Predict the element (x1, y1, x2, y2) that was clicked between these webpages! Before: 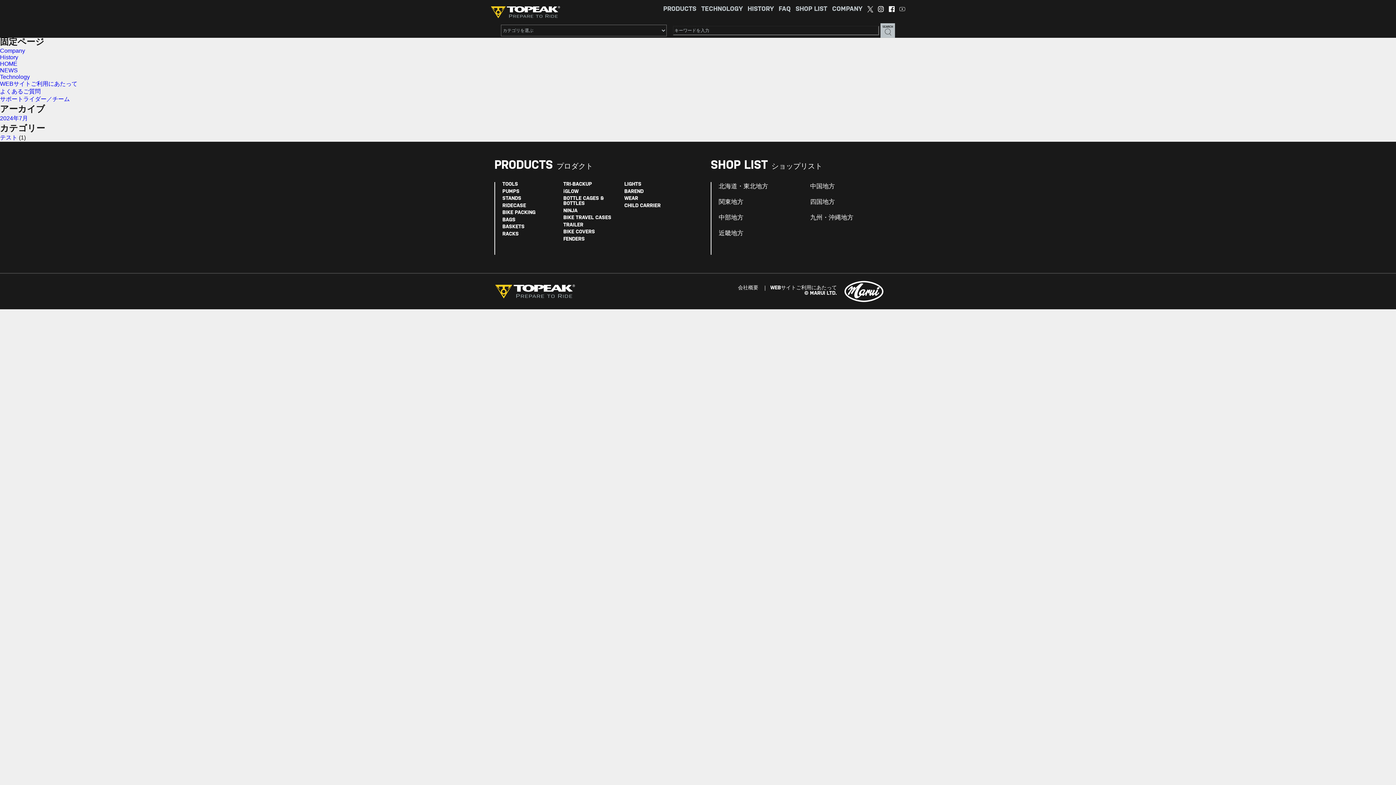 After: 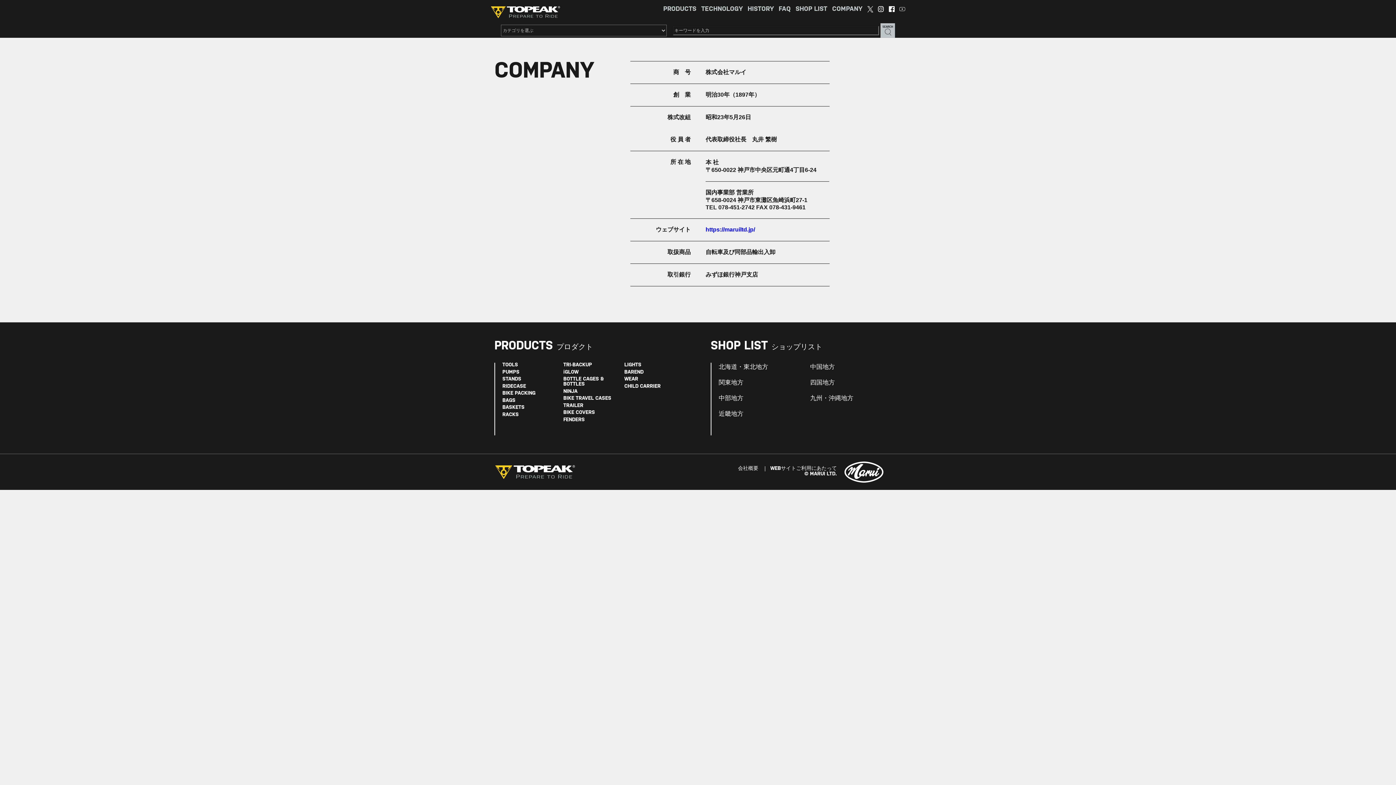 Action: label: COMPANY bbox: (832, 6, 862, 12)